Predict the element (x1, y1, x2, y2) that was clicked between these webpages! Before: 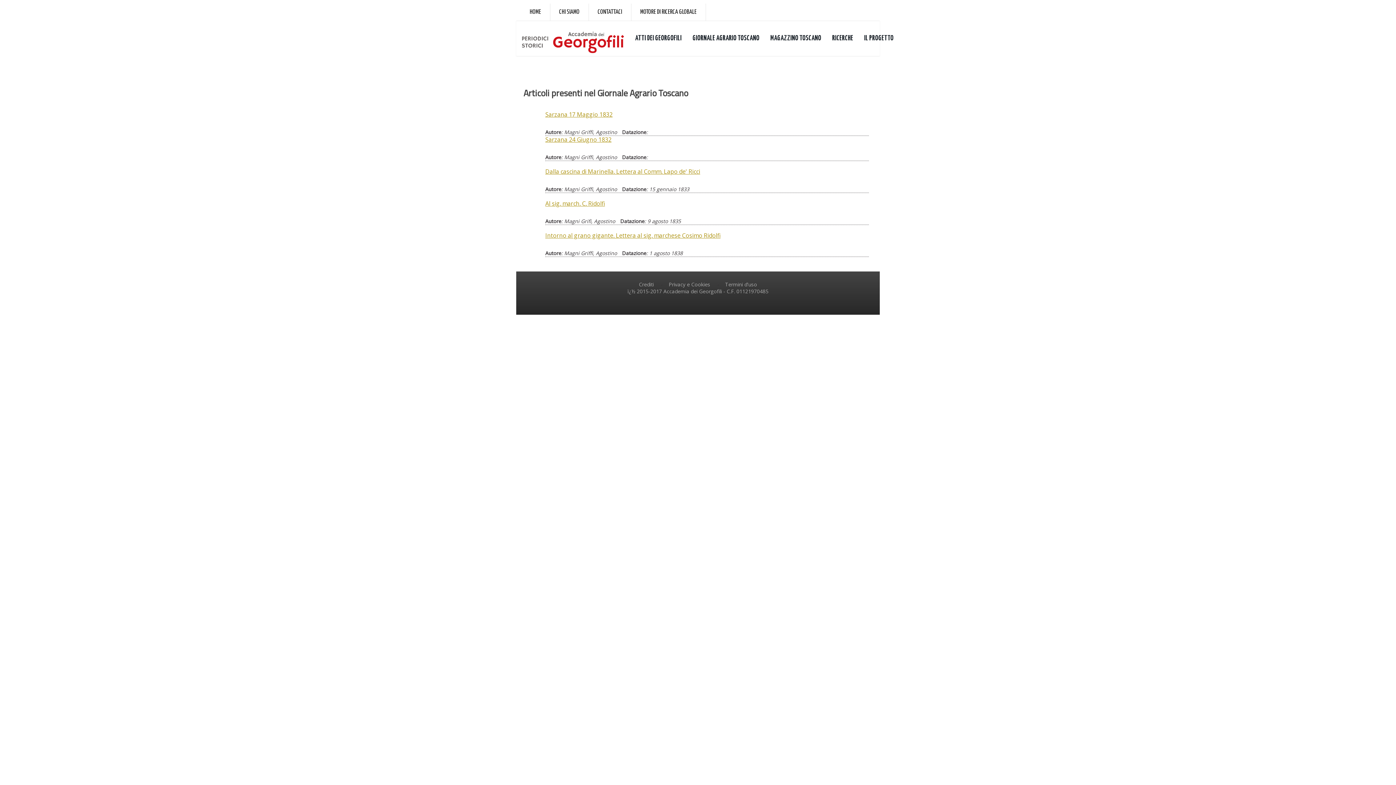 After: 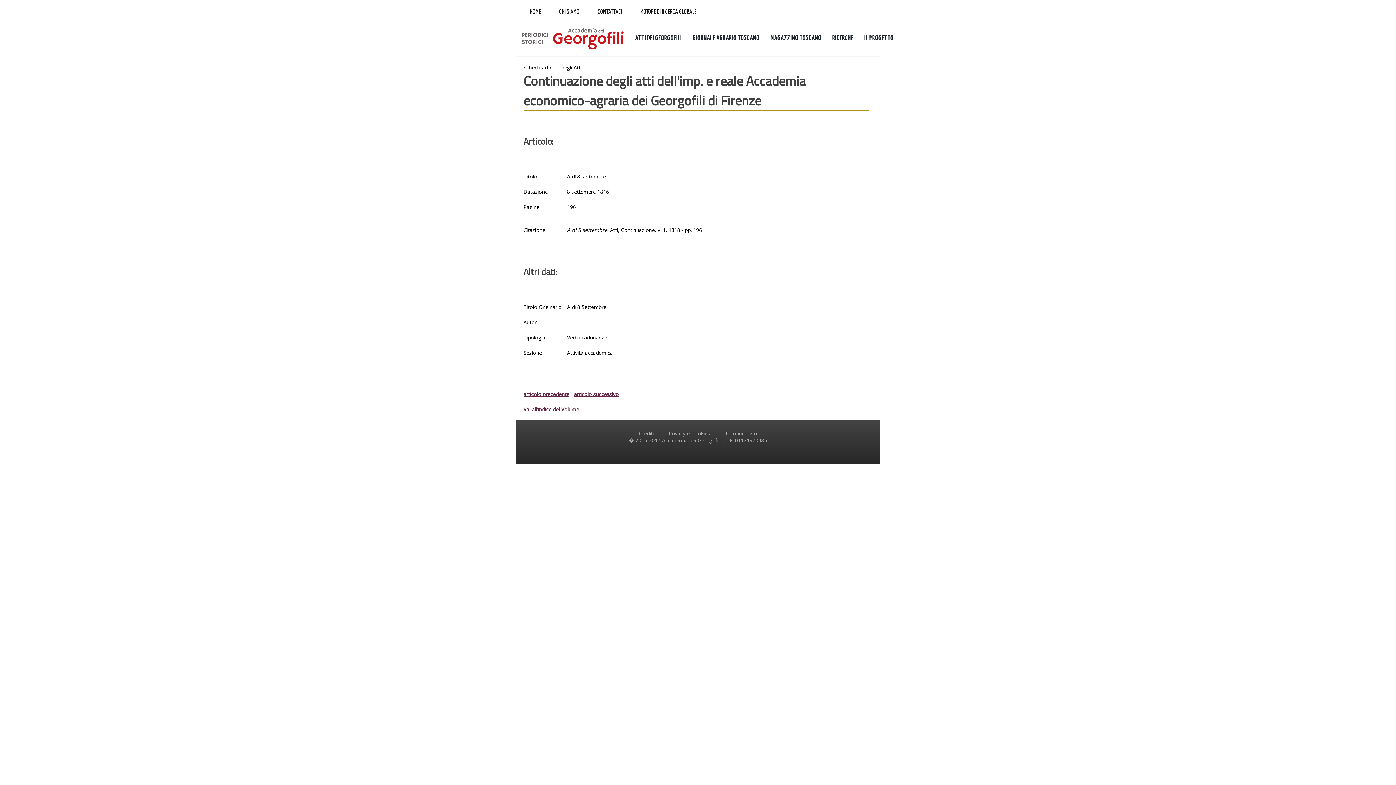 Action: label: Sarzana 17 Maggio 1832 bbox: (545, 110, 612, 118)